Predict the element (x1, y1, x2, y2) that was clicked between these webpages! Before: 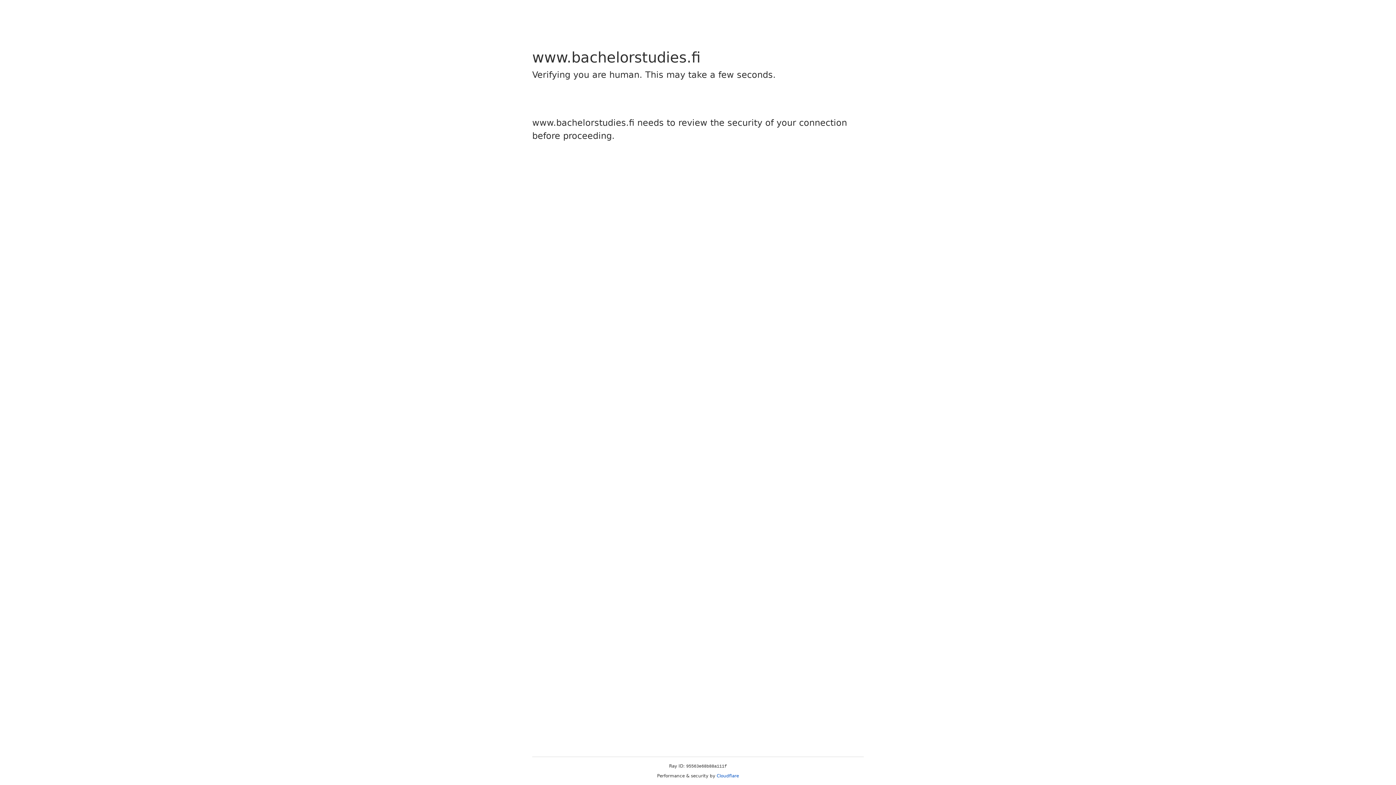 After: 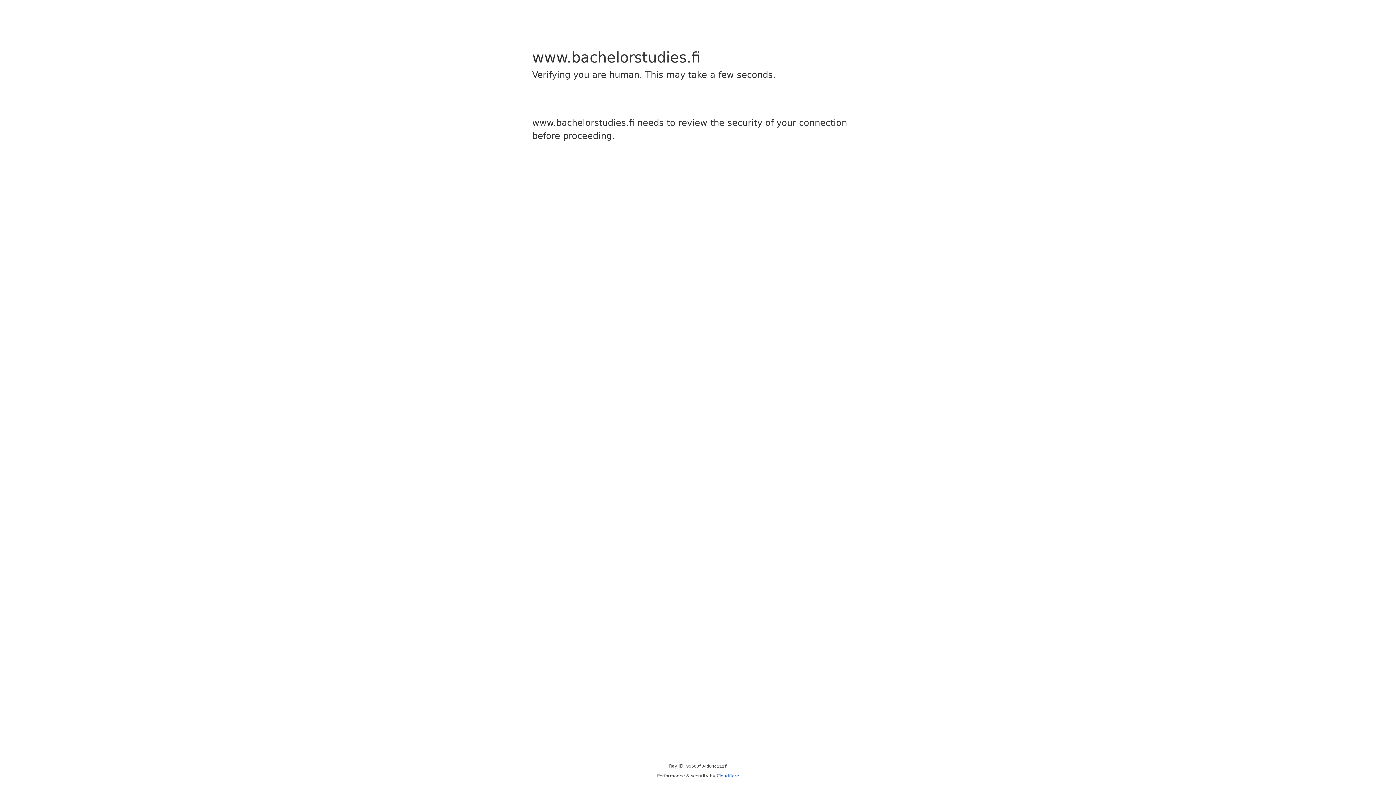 Action: label: Cloudflare bbox: (716, 773, 739, 778)